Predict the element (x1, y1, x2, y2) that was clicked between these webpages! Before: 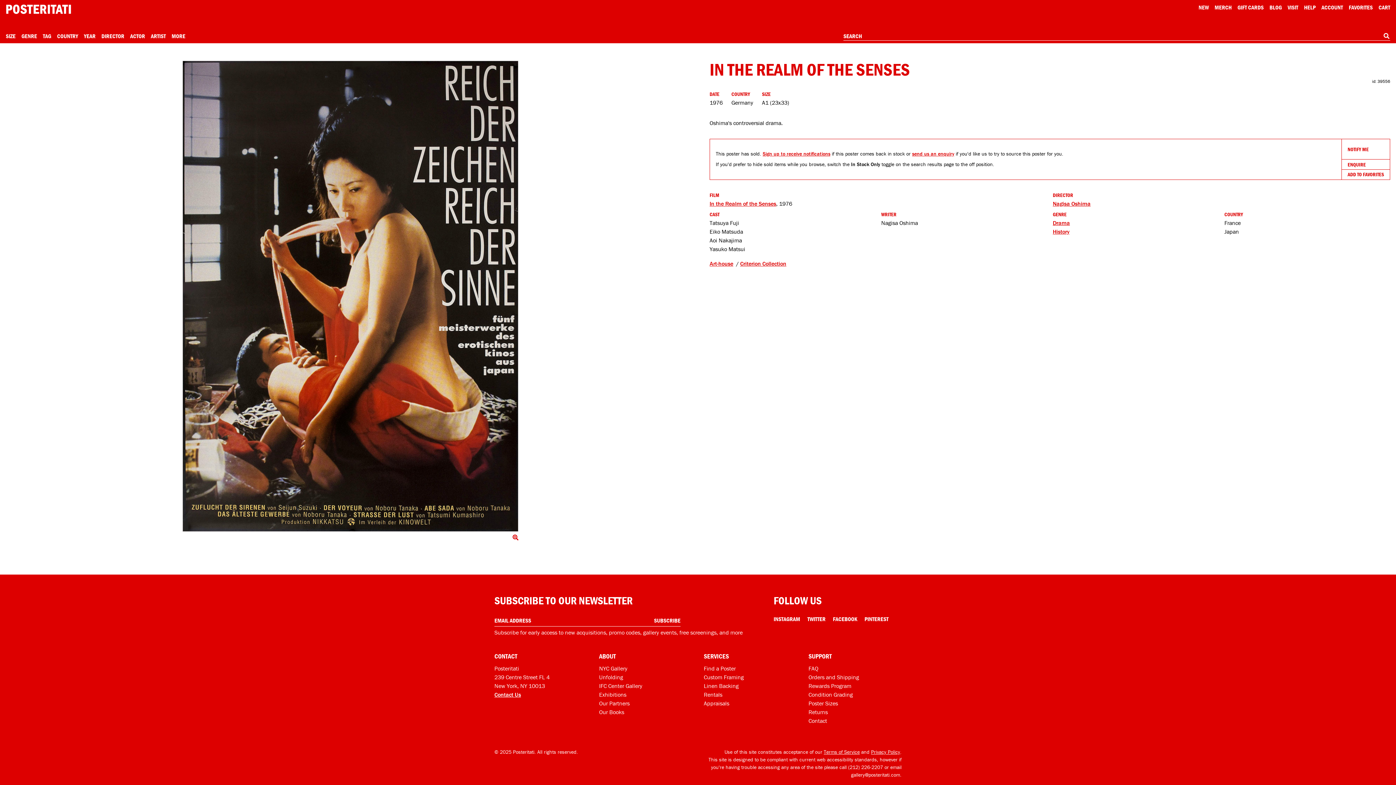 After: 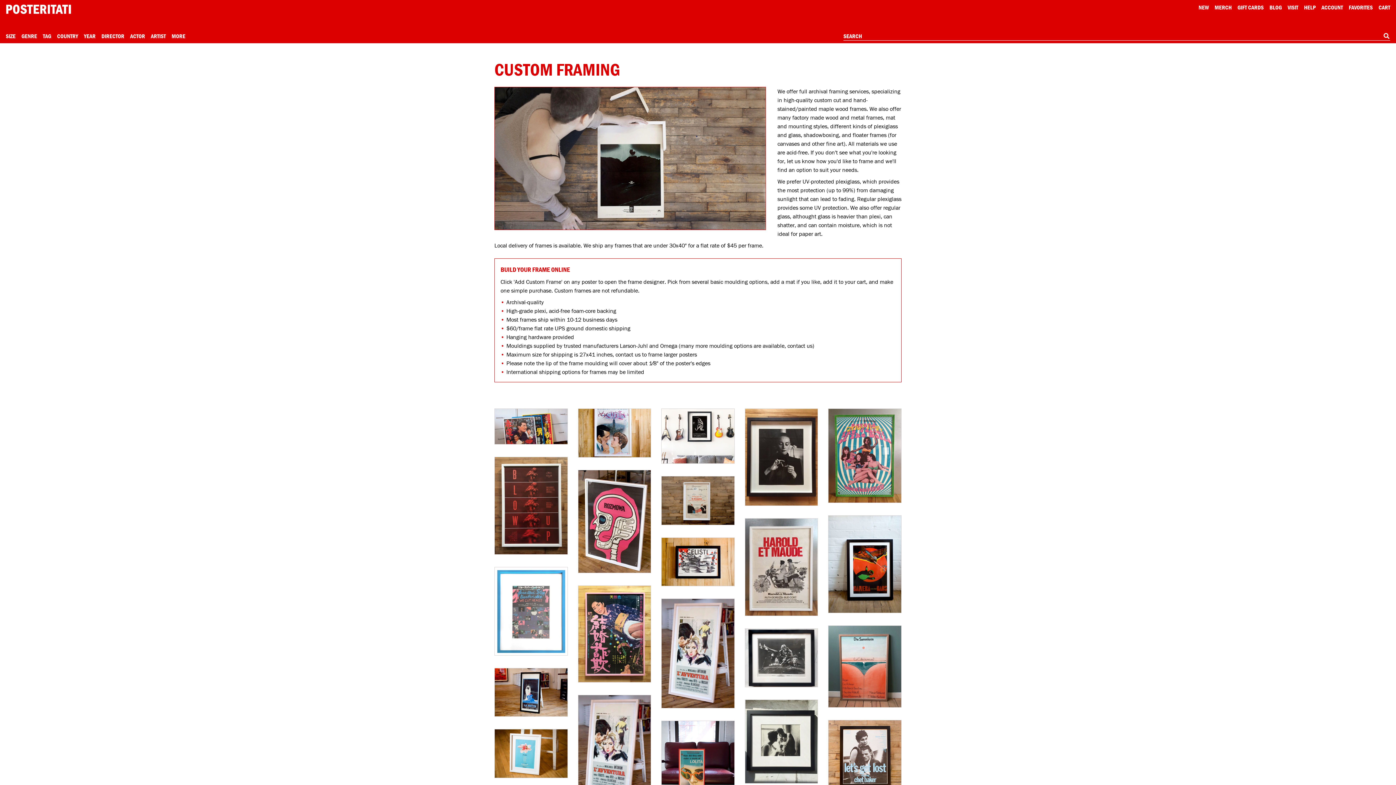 Action: label: Custom framing bbox: (704, 673, 744, 681)